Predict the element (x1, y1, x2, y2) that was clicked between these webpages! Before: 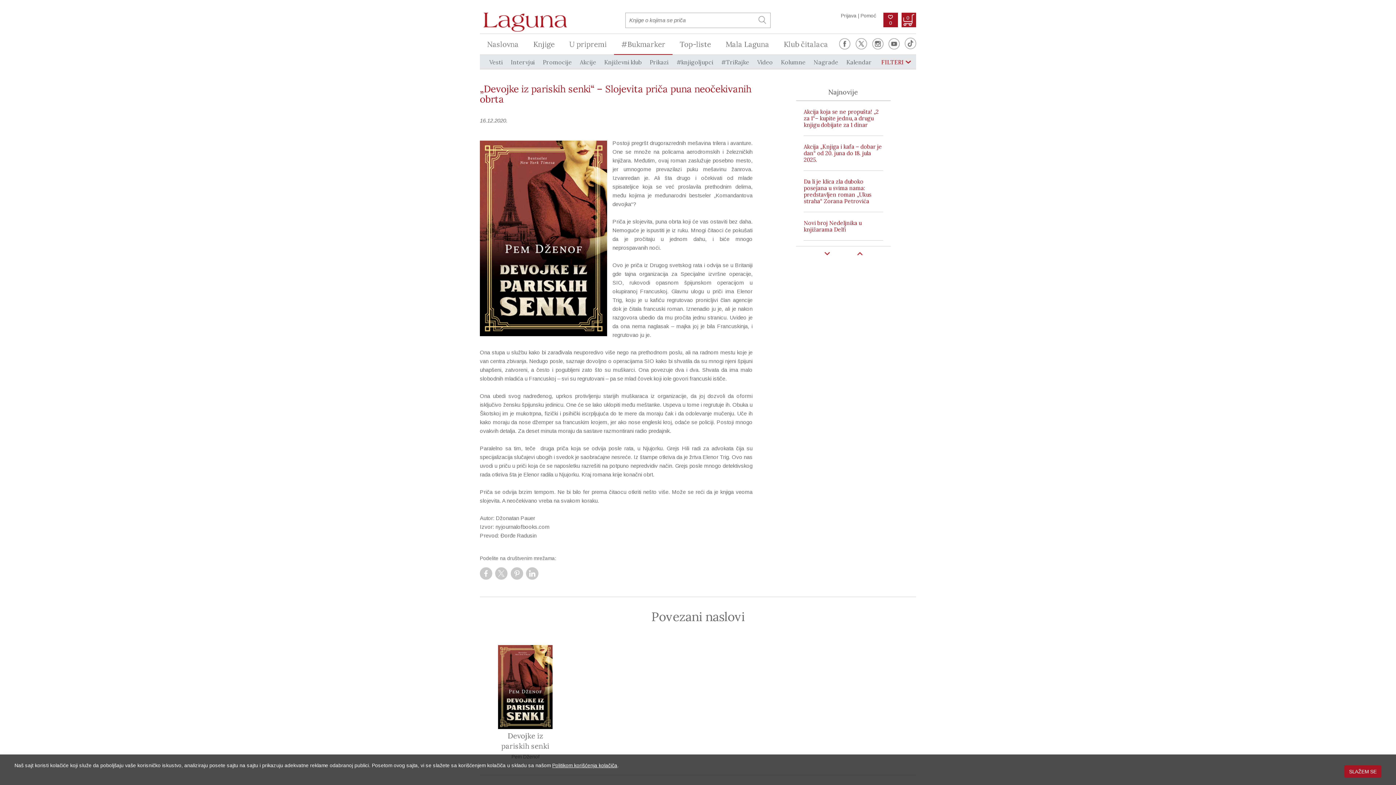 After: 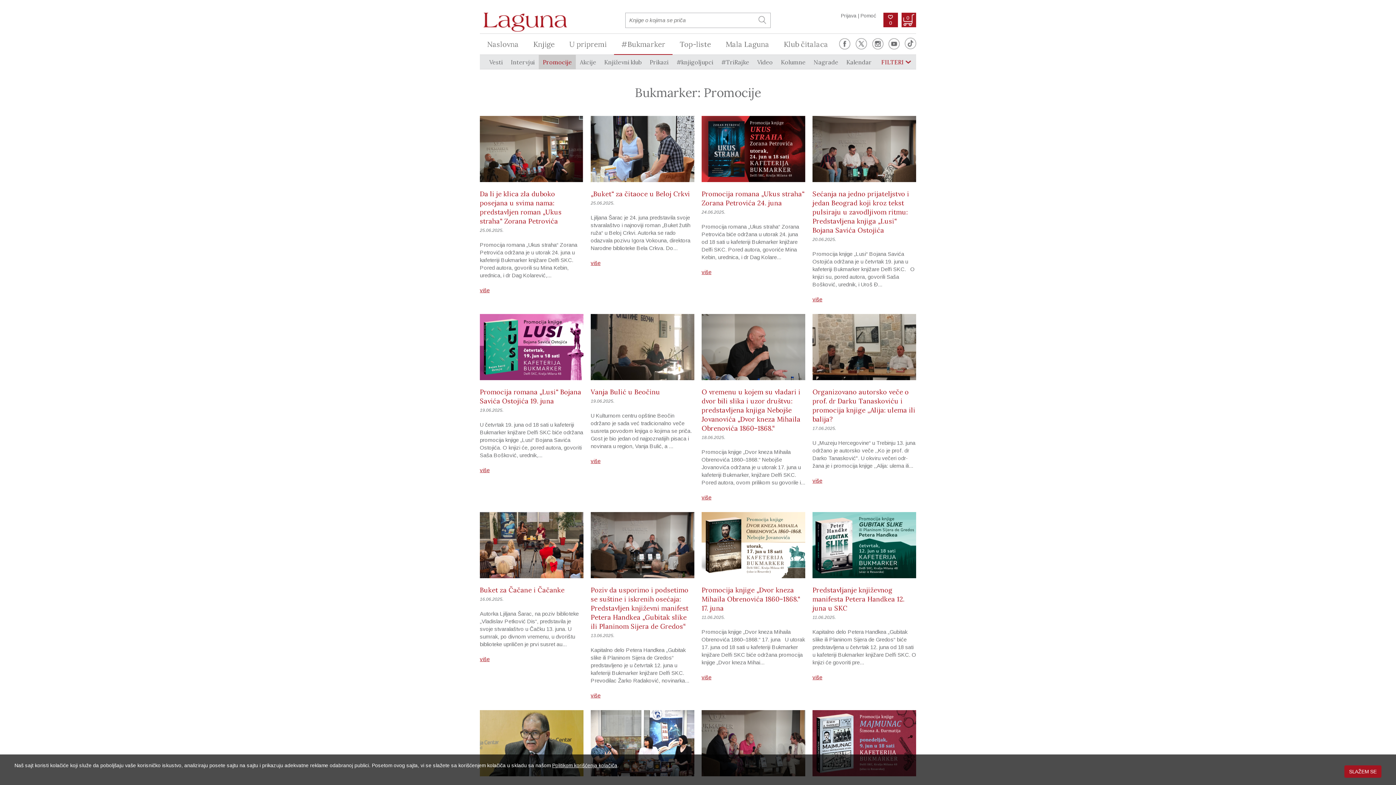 Action: label: Promocije bbox: (538, 55, 576, 69)